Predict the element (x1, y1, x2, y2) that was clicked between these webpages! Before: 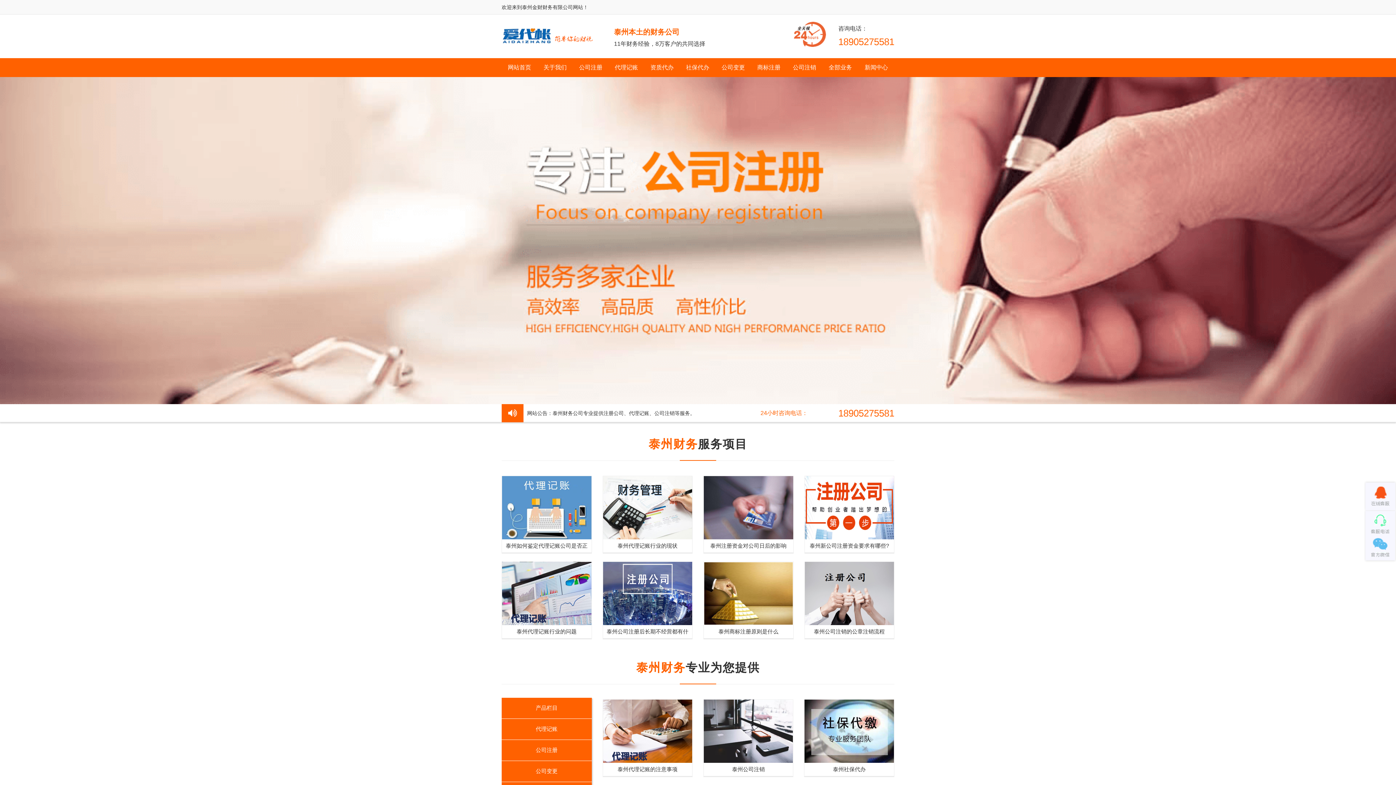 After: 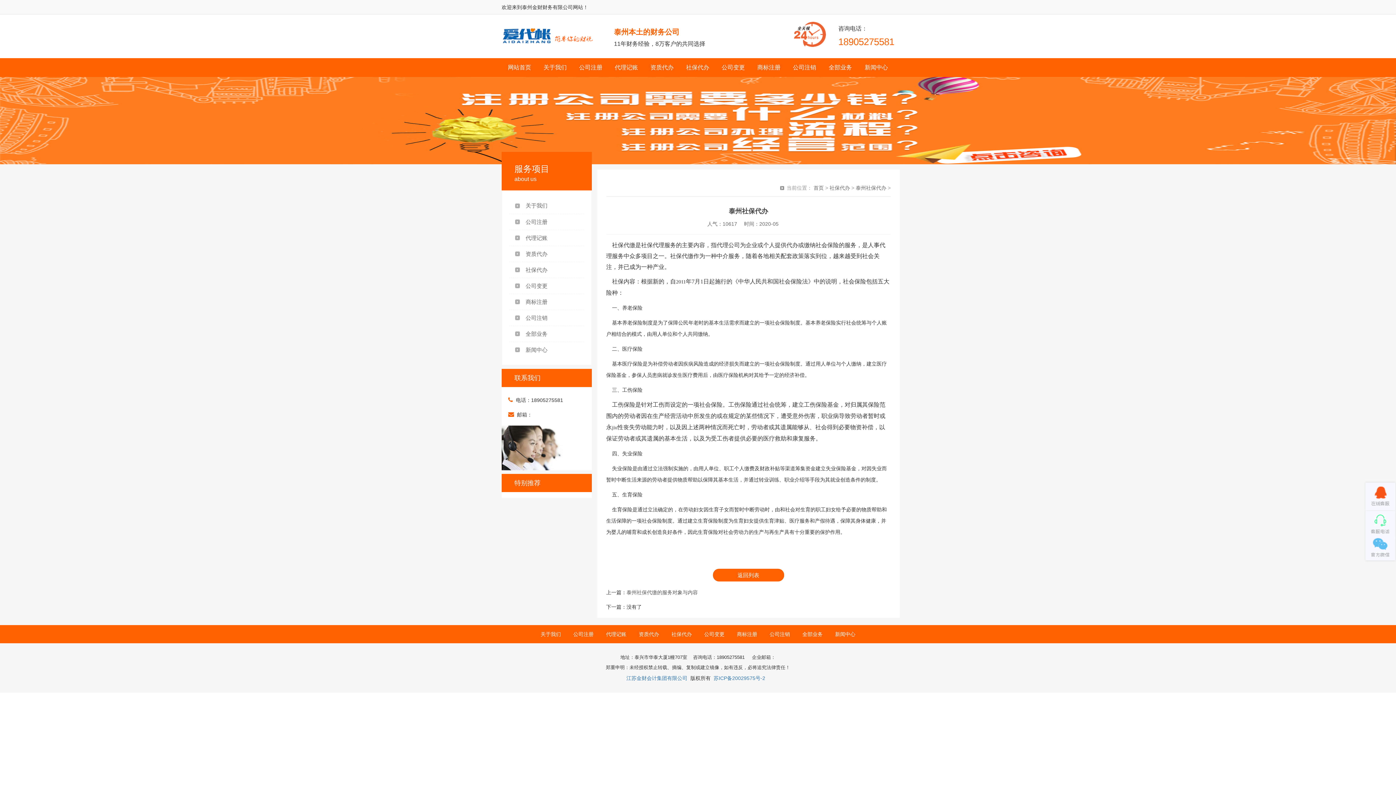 Action: bbox: (804, 700, 894, 776) label: space
泰州社保代办